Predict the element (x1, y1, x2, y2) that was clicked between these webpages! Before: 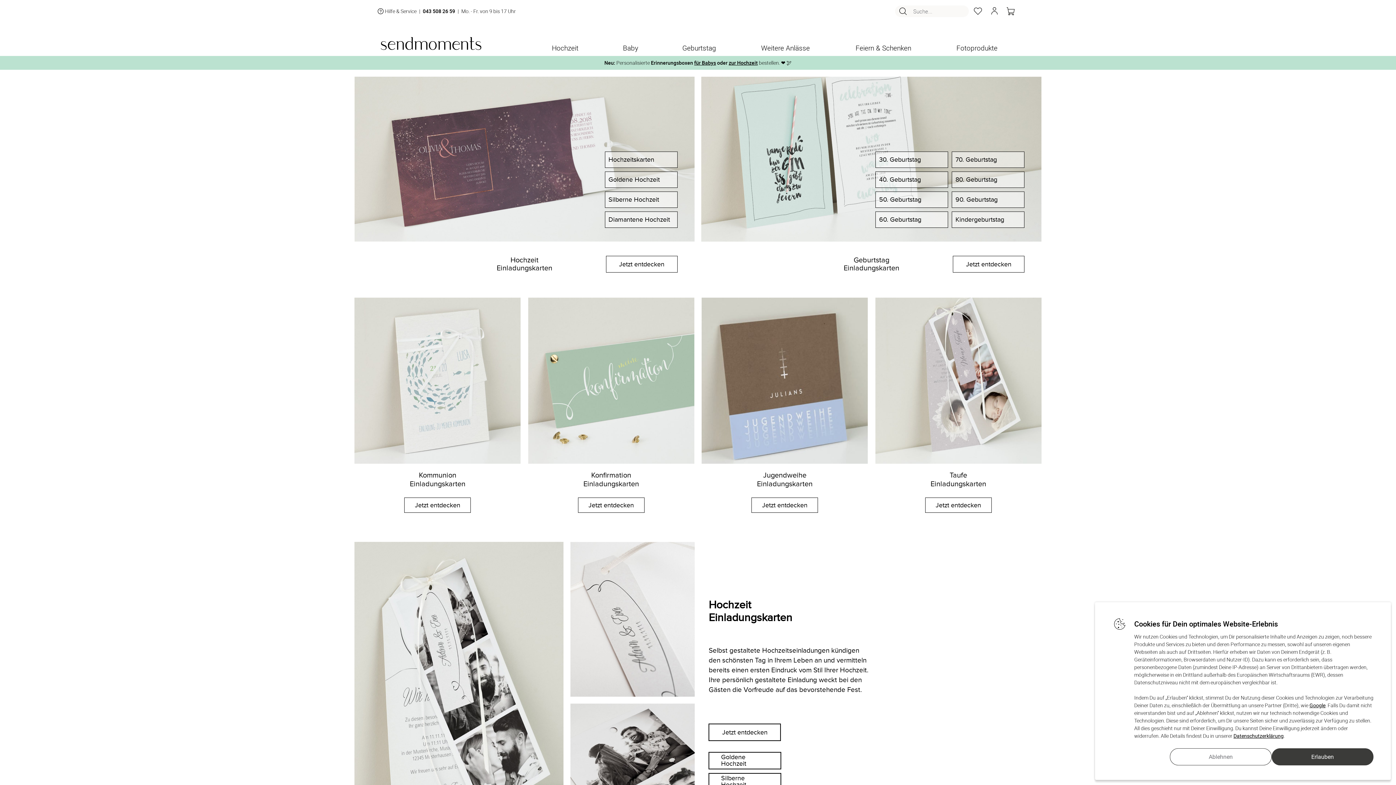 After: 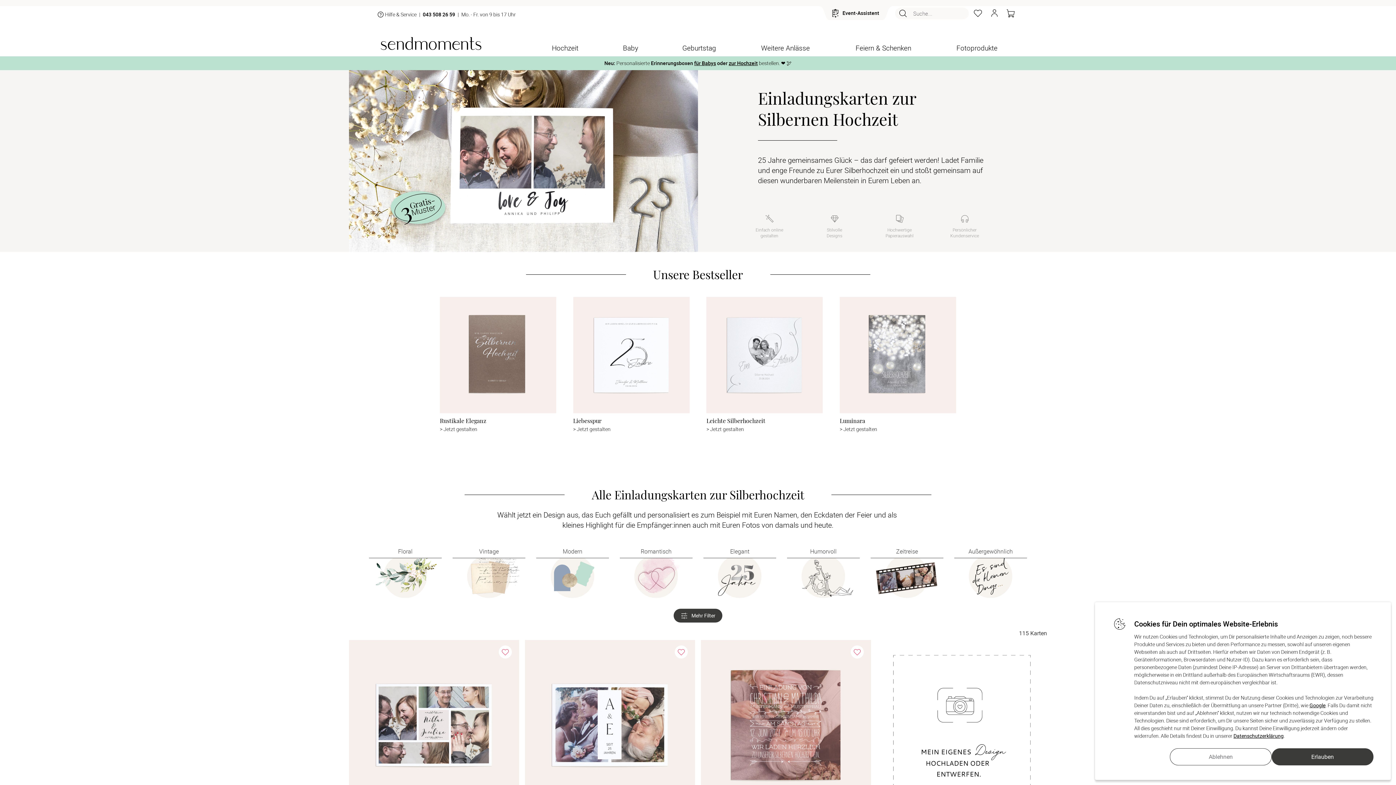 Action: label: Silberne Hochzeit bbox: (605, 191, 677, 208)